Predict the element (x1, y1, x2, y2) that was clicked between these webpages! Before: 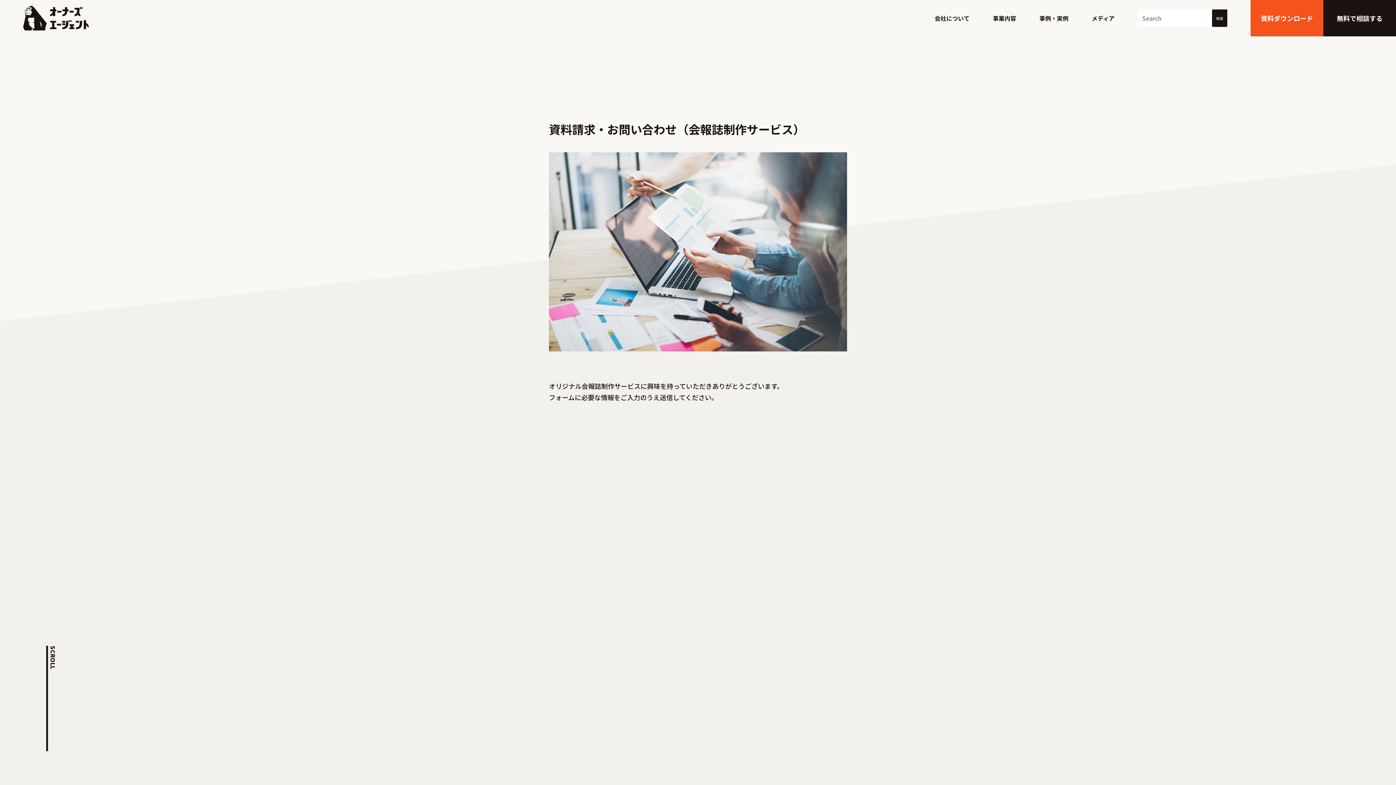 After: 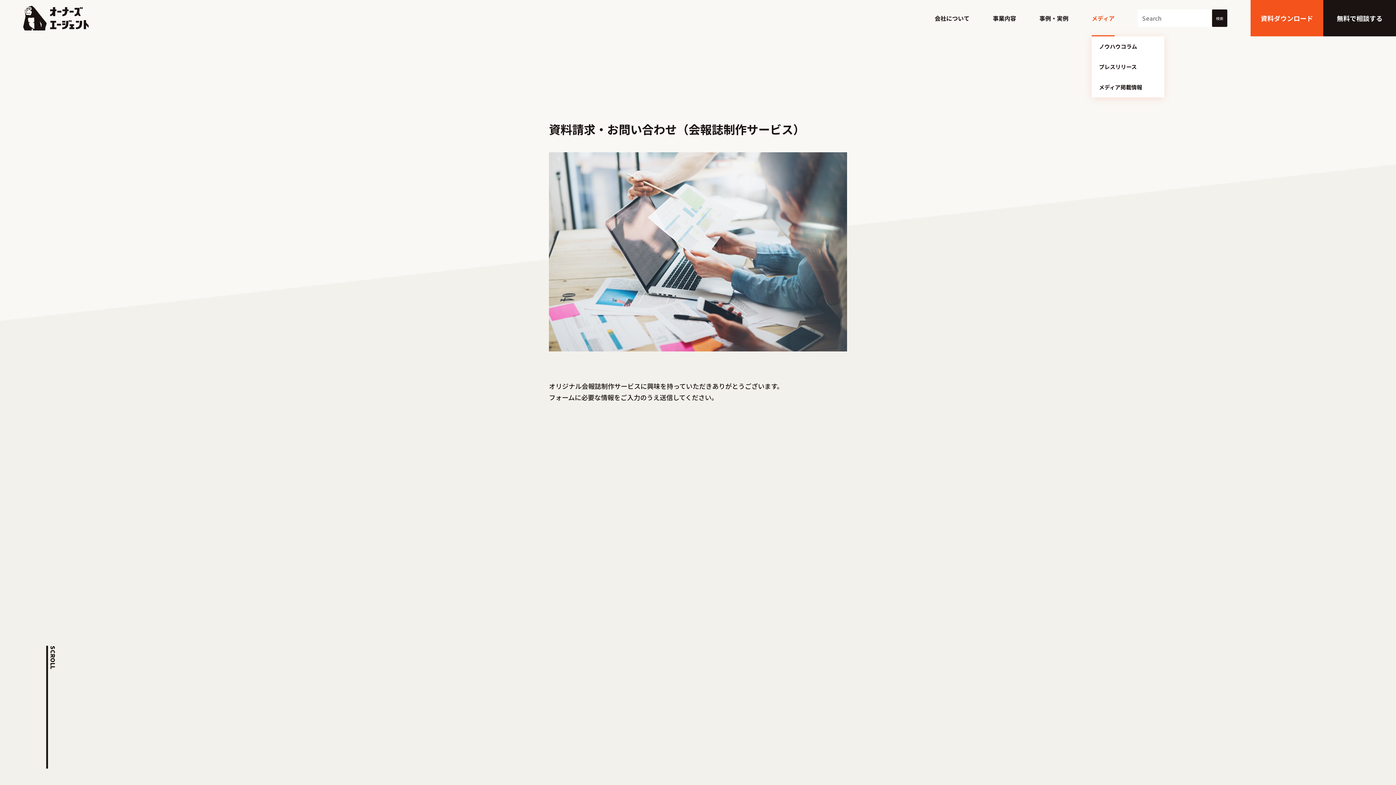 Action: label: メディア bbox: (1092, 0, 1114, 36)